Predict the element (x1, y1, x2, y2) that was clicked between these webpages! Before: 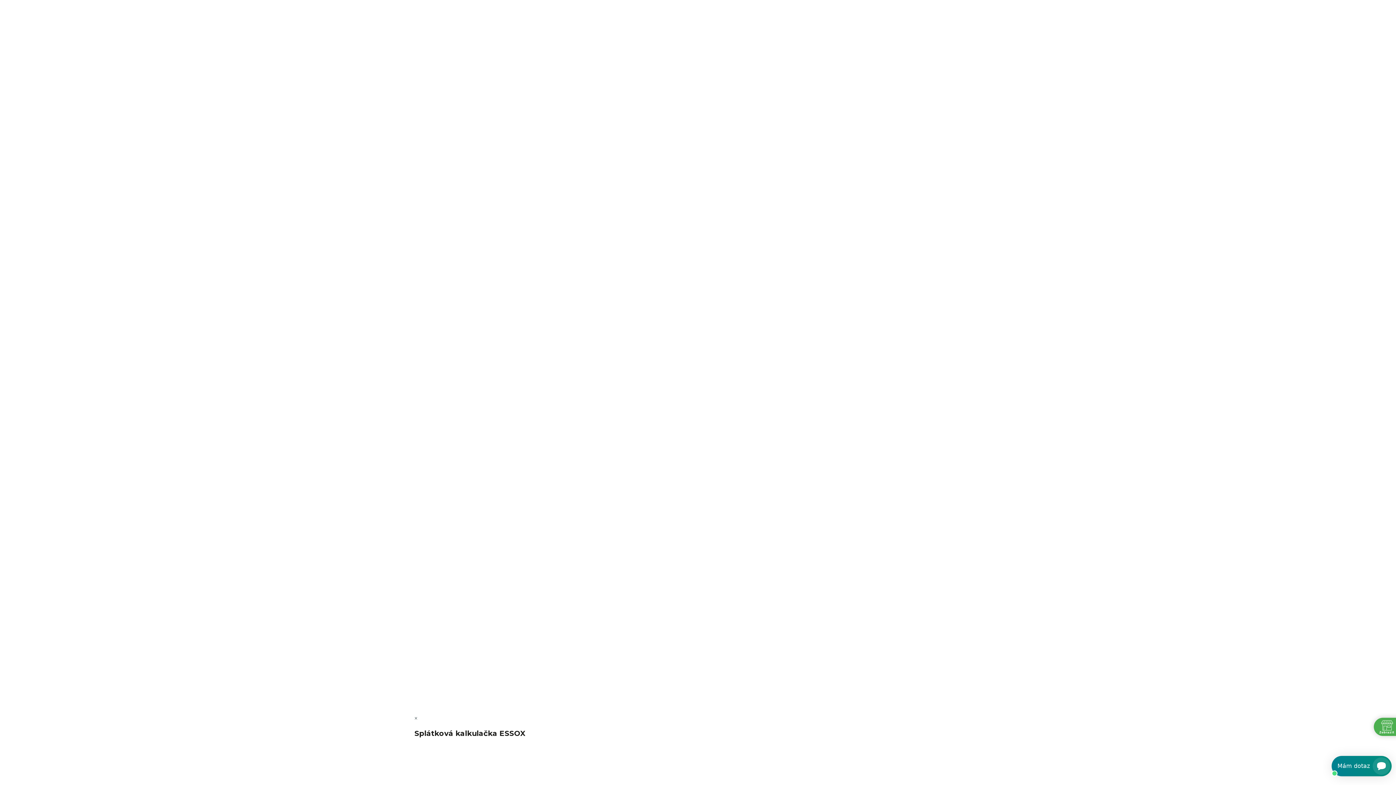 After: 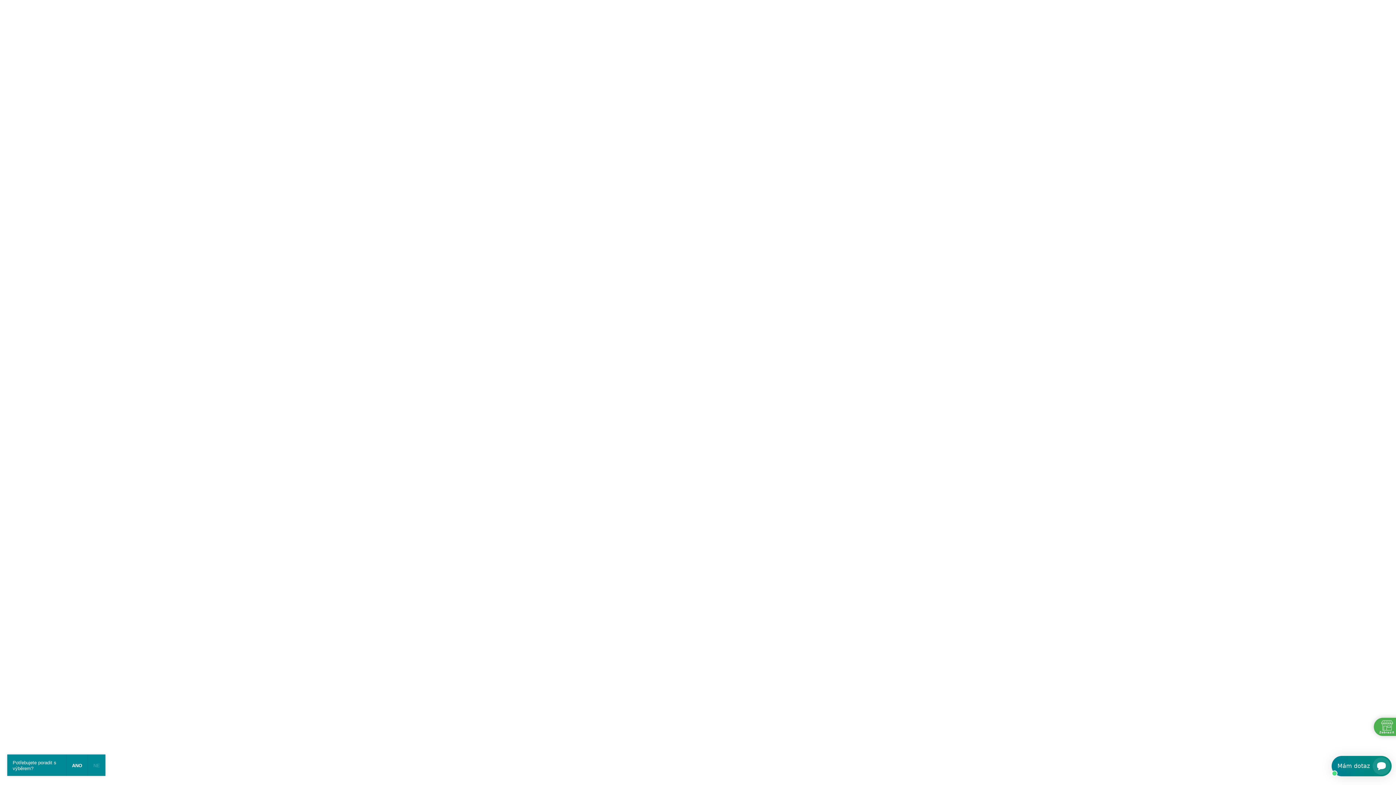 Action: label: Blog a Novinky bbox: (510, 2, 551, 11)